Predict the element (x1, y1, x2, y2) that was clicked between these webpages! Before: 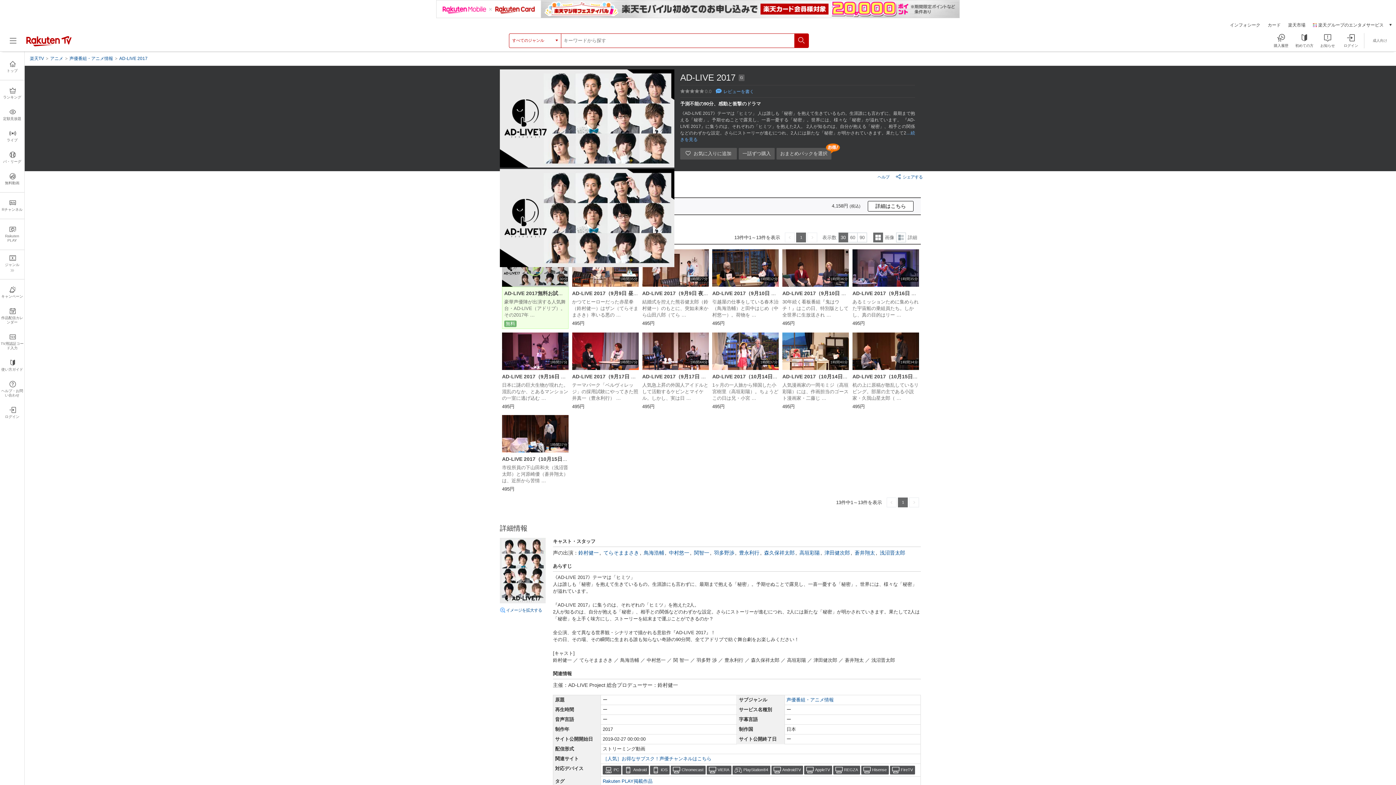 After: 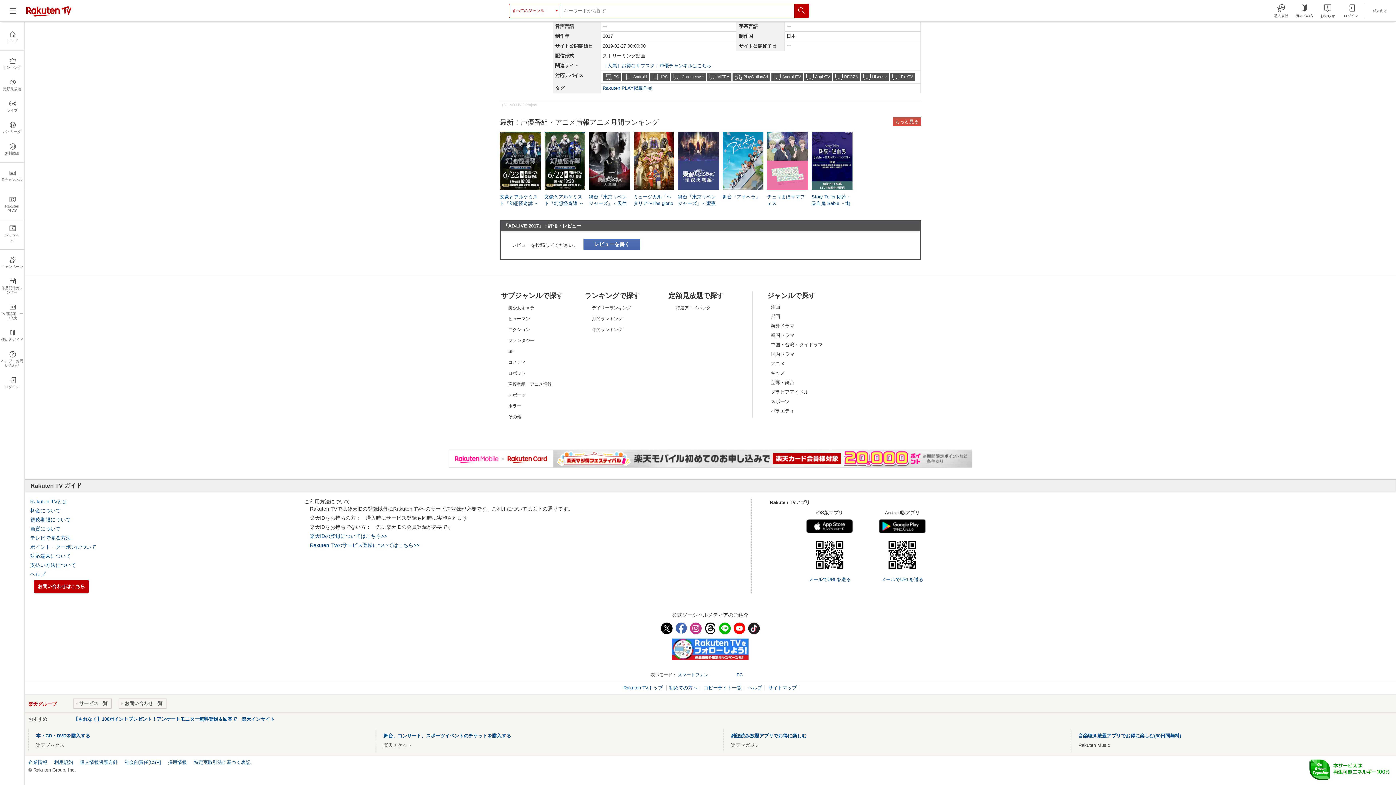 Action: label: レビューを書く bbox: (712, 88, 754, 94)